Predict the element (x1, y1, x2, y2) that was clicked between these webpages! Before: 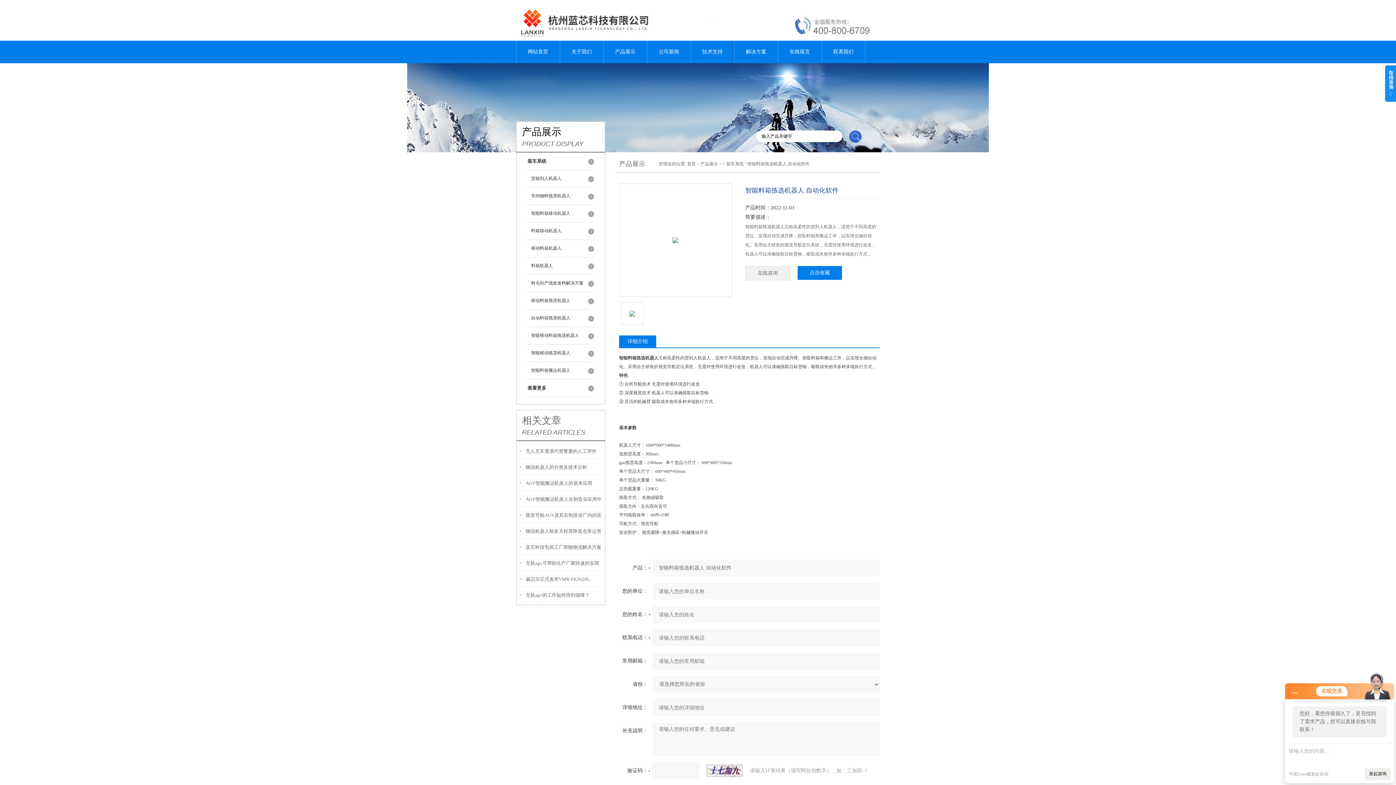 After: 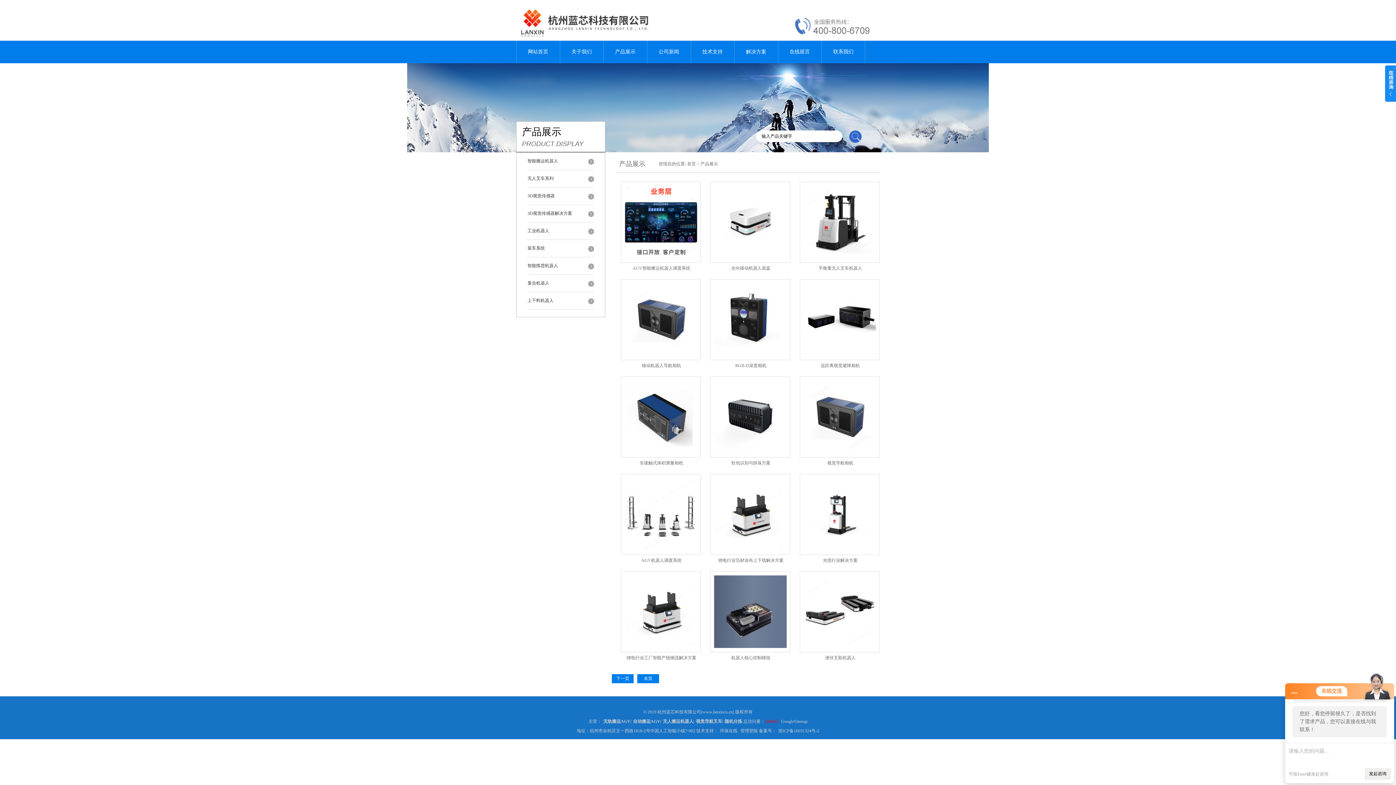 Action: bbox: (700, 161, 718, 166) label: 产品展示